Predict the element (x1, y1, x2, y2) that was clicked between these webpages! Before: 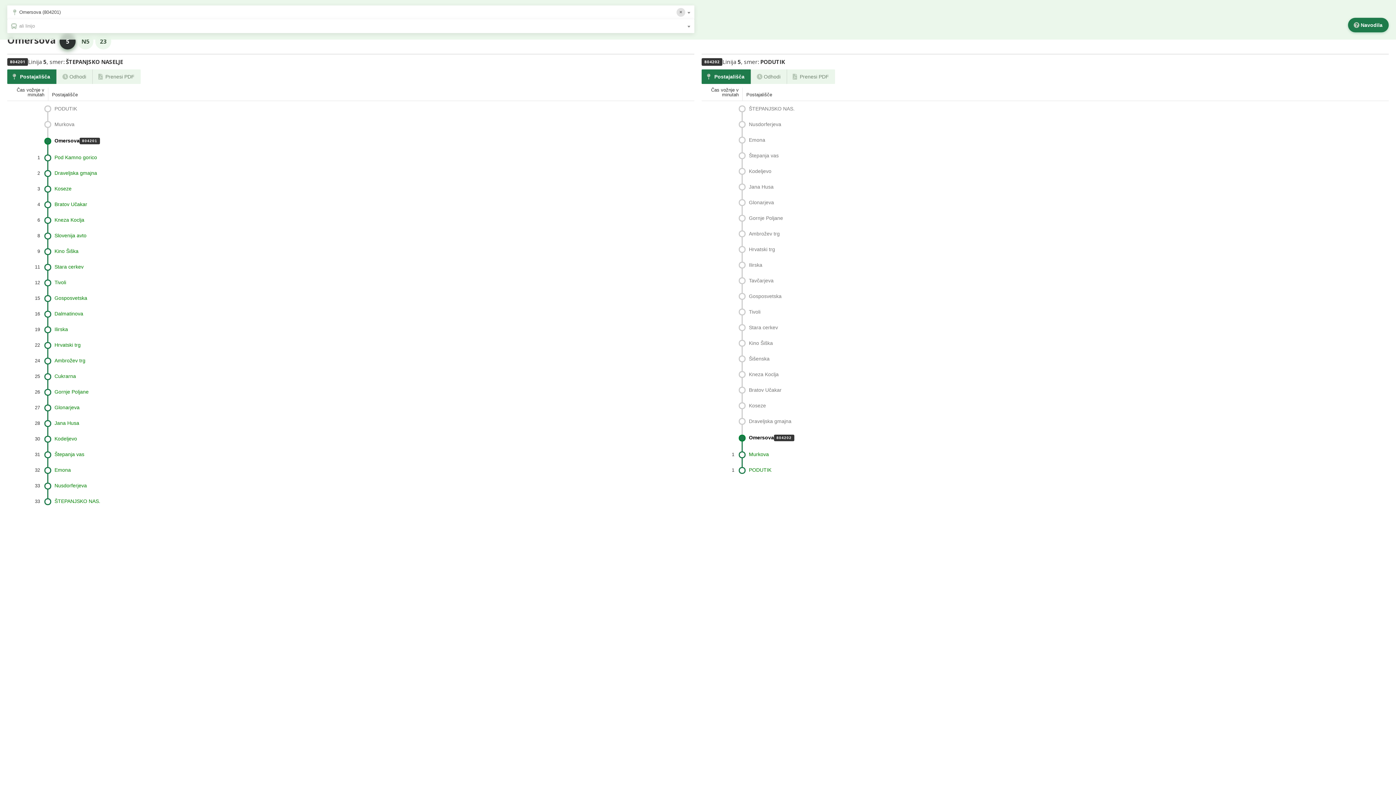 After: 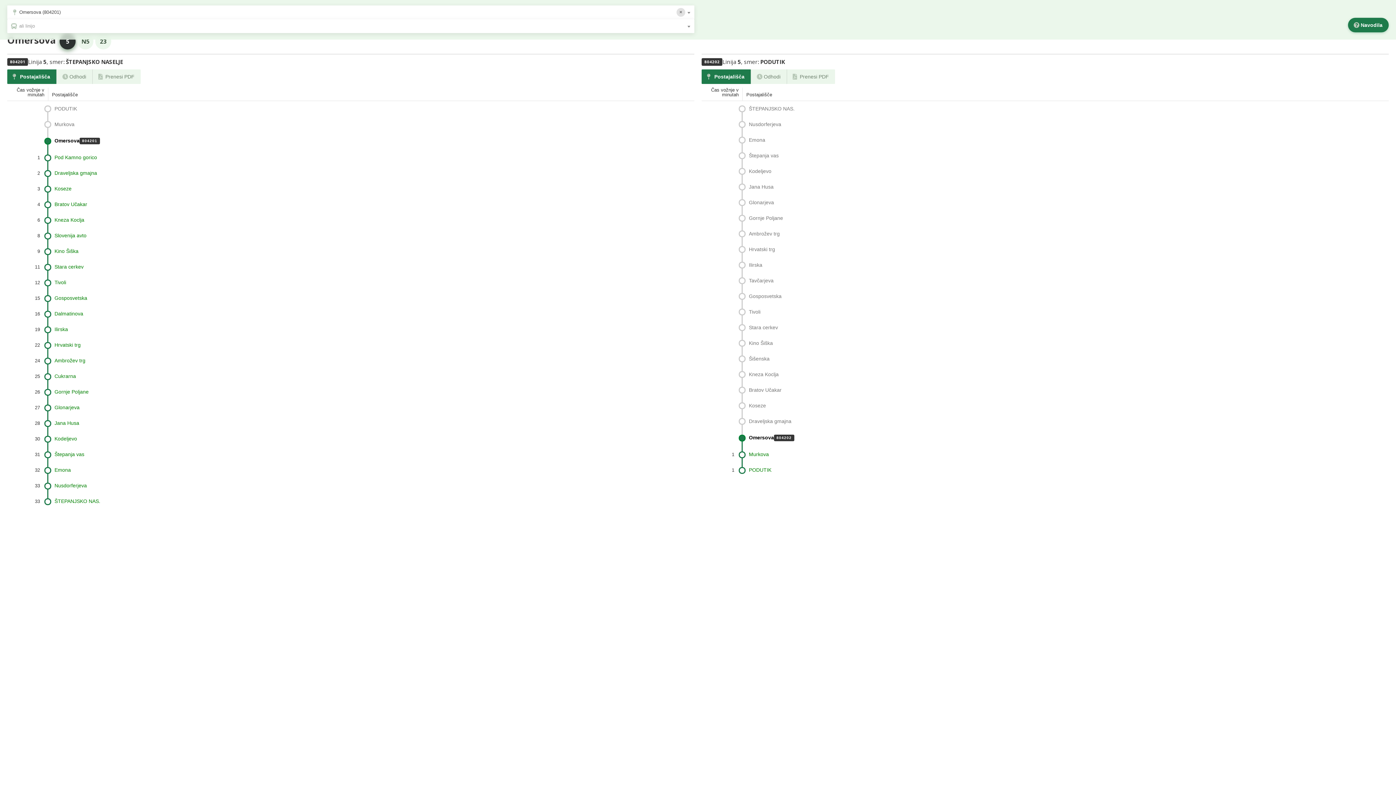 Action: label: Navodila bbox: (1348, 17, 1389, 32)